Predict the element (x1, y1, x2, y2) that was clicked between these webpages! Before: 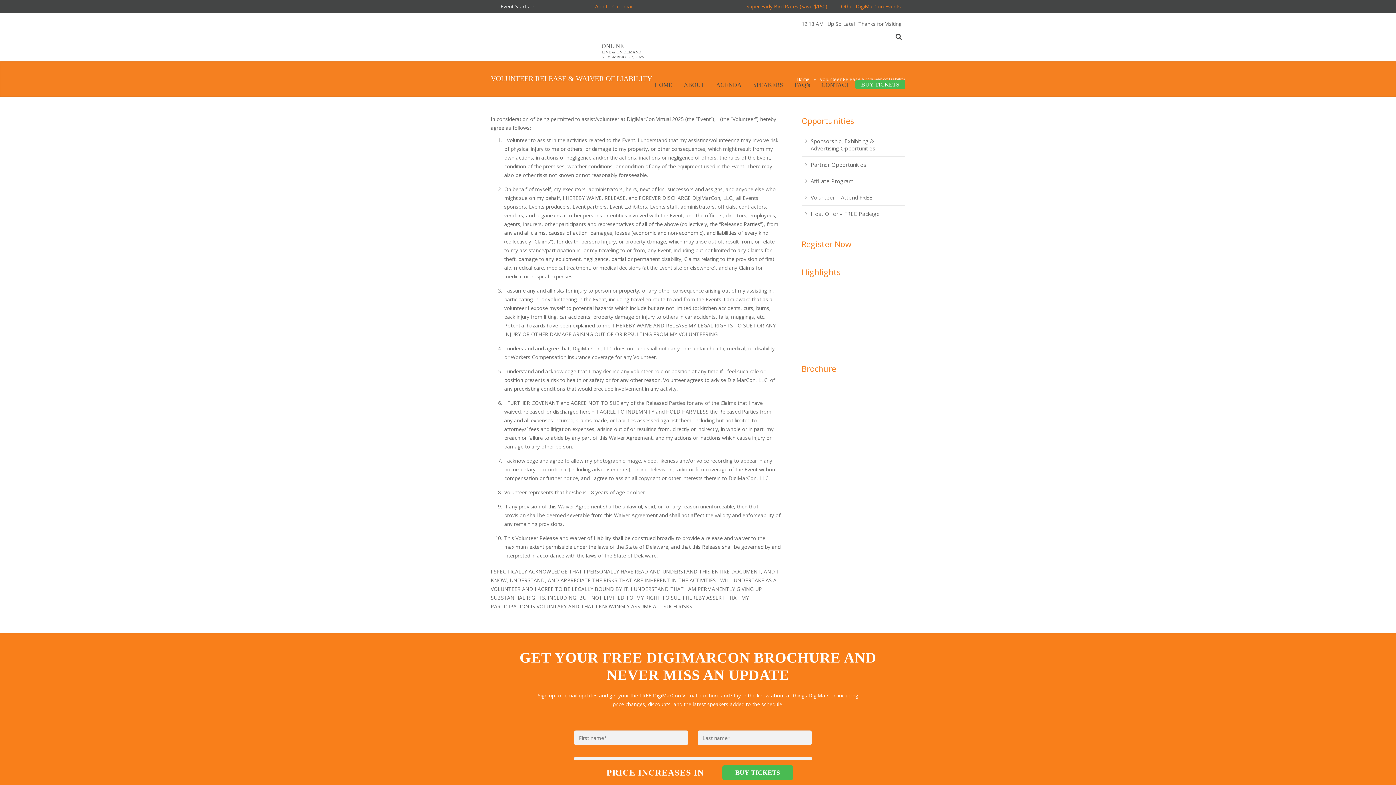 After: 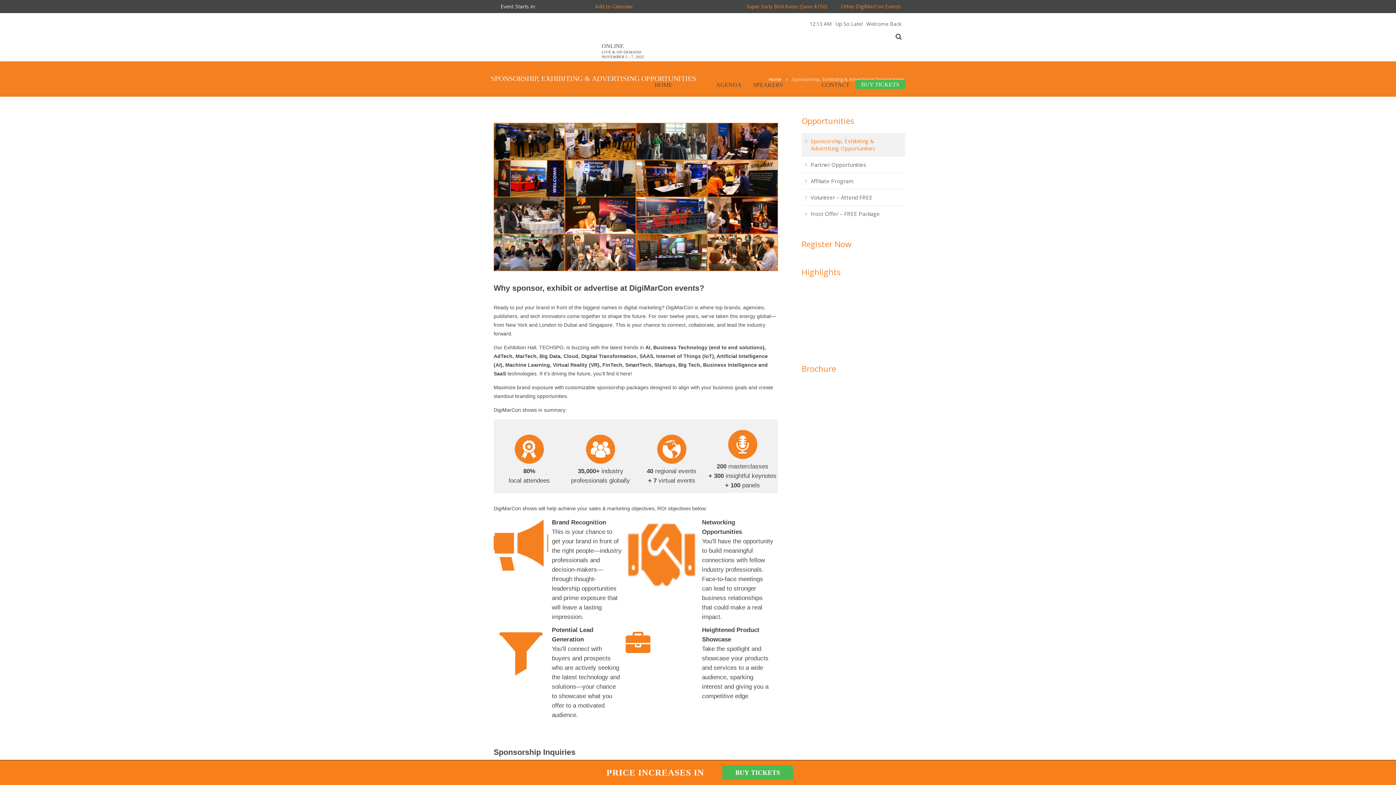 Action: bbox: (801, 115, 854, 126) label: Opportunities